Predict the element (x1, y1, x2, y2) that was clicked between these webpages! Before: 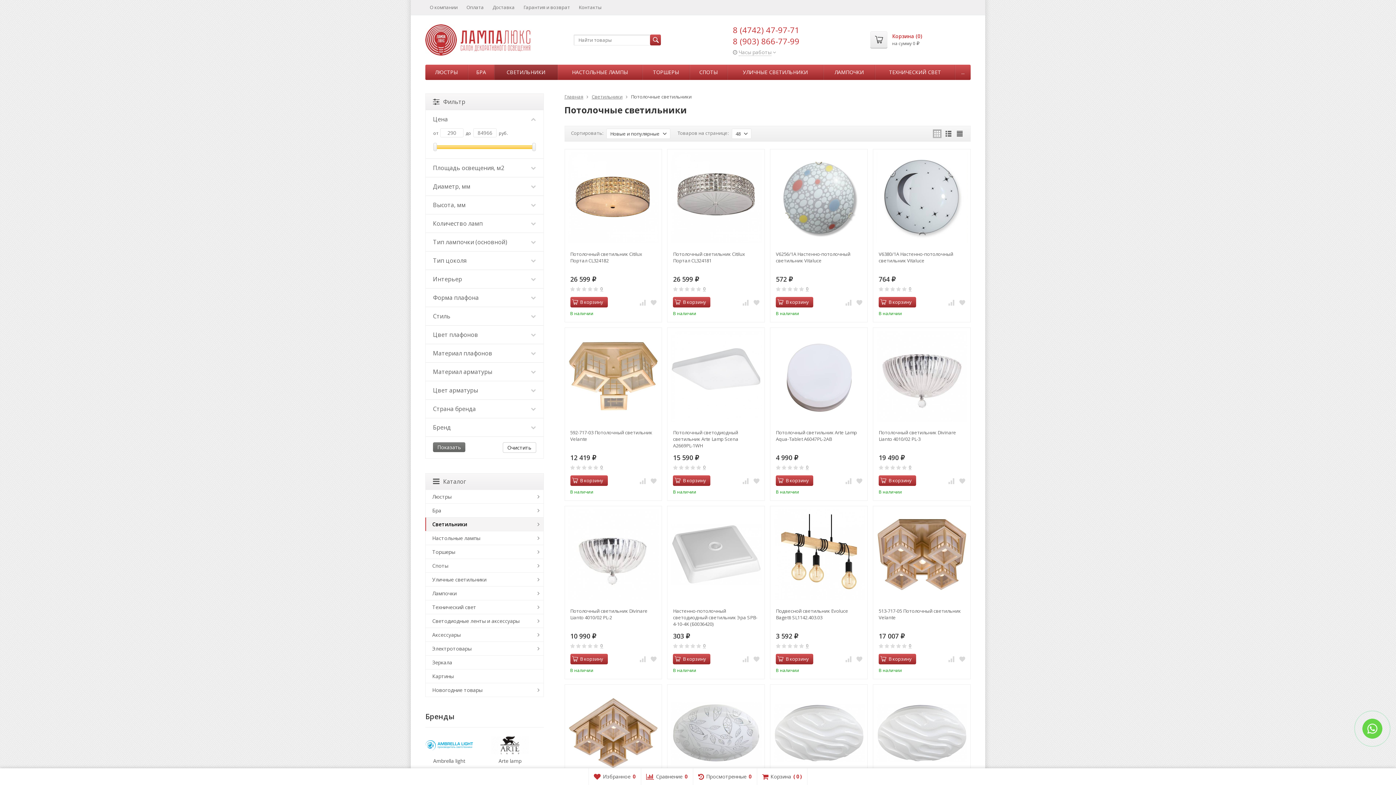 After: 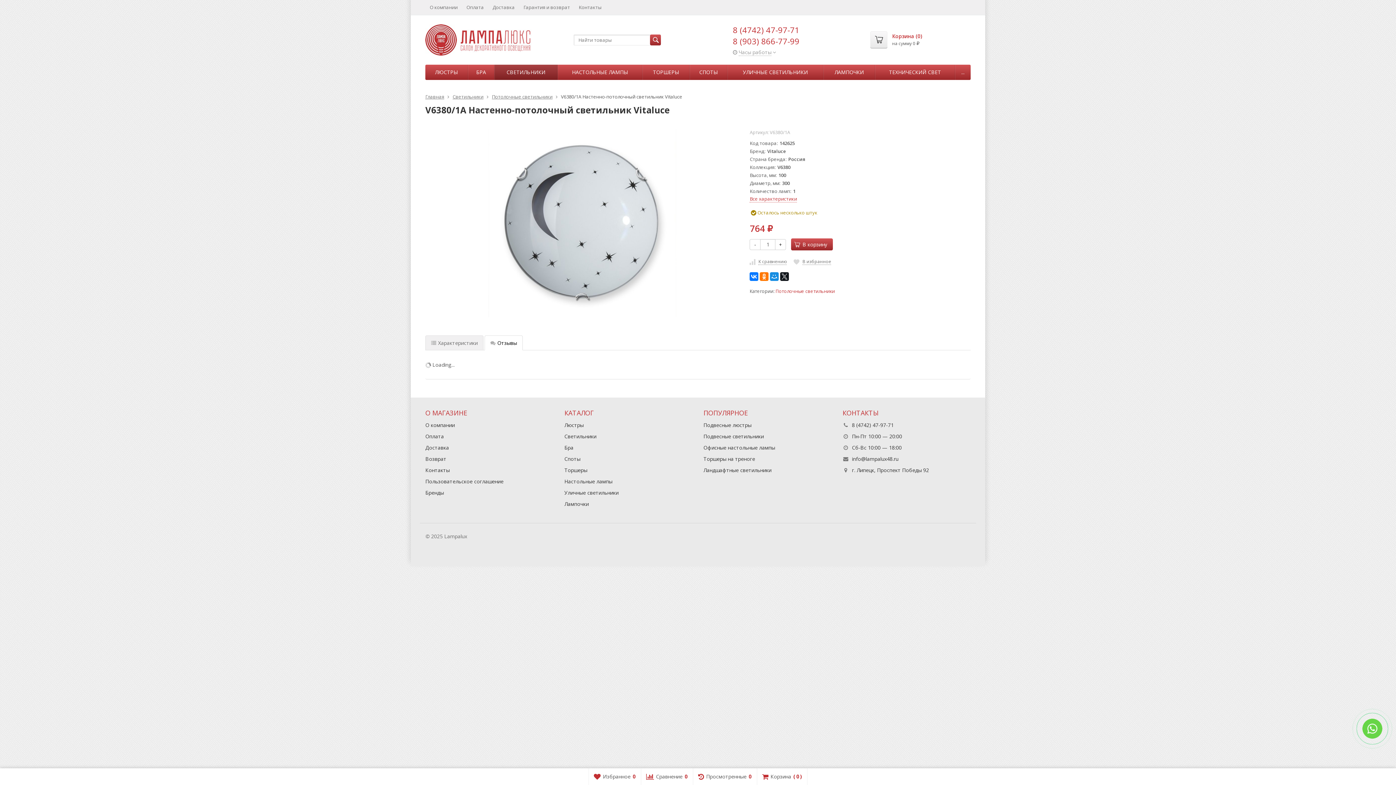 Action: label: 0 bbox: (909, 286, 911, 291)